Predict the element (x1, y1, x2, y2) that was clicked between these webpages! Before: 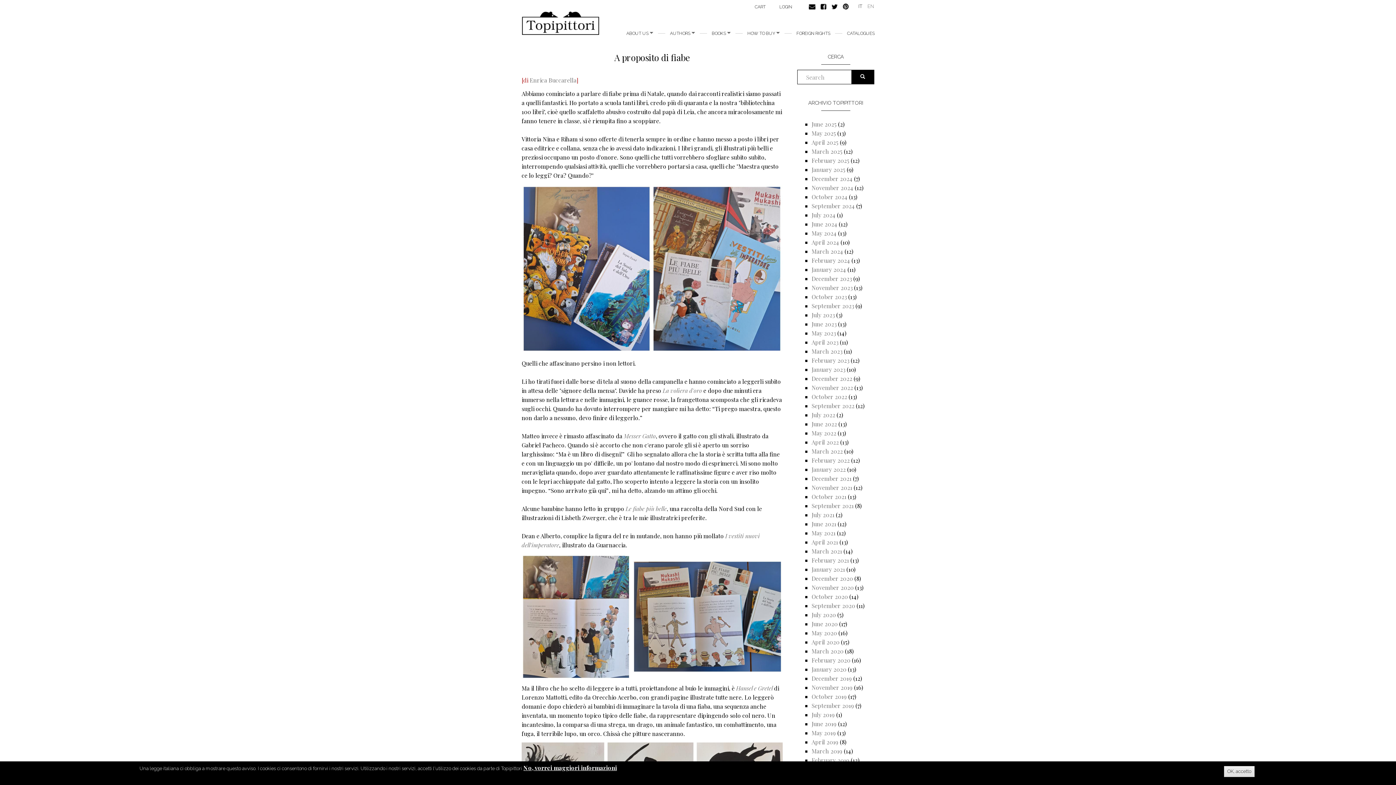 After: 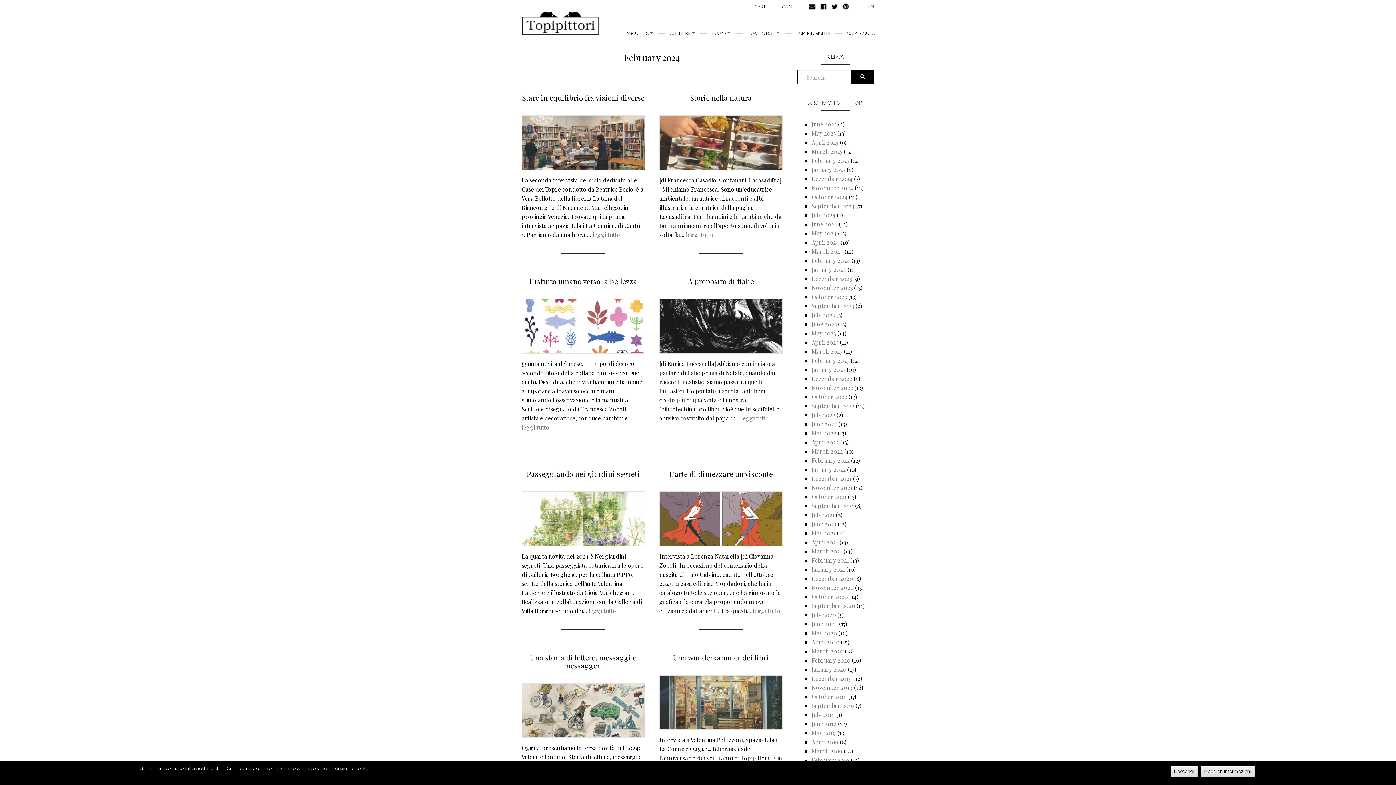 Action: bbox: (811, 256, 850, 264) label: February 2024